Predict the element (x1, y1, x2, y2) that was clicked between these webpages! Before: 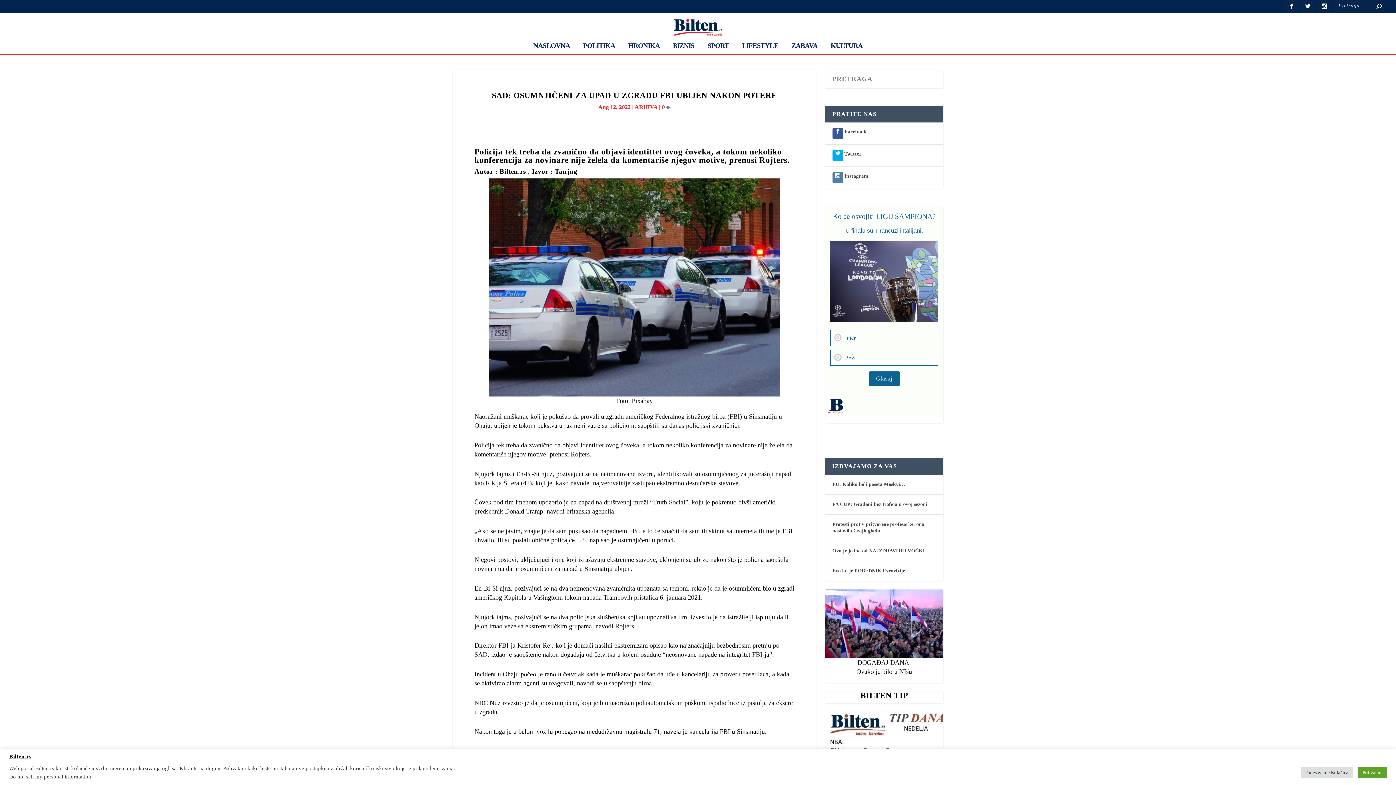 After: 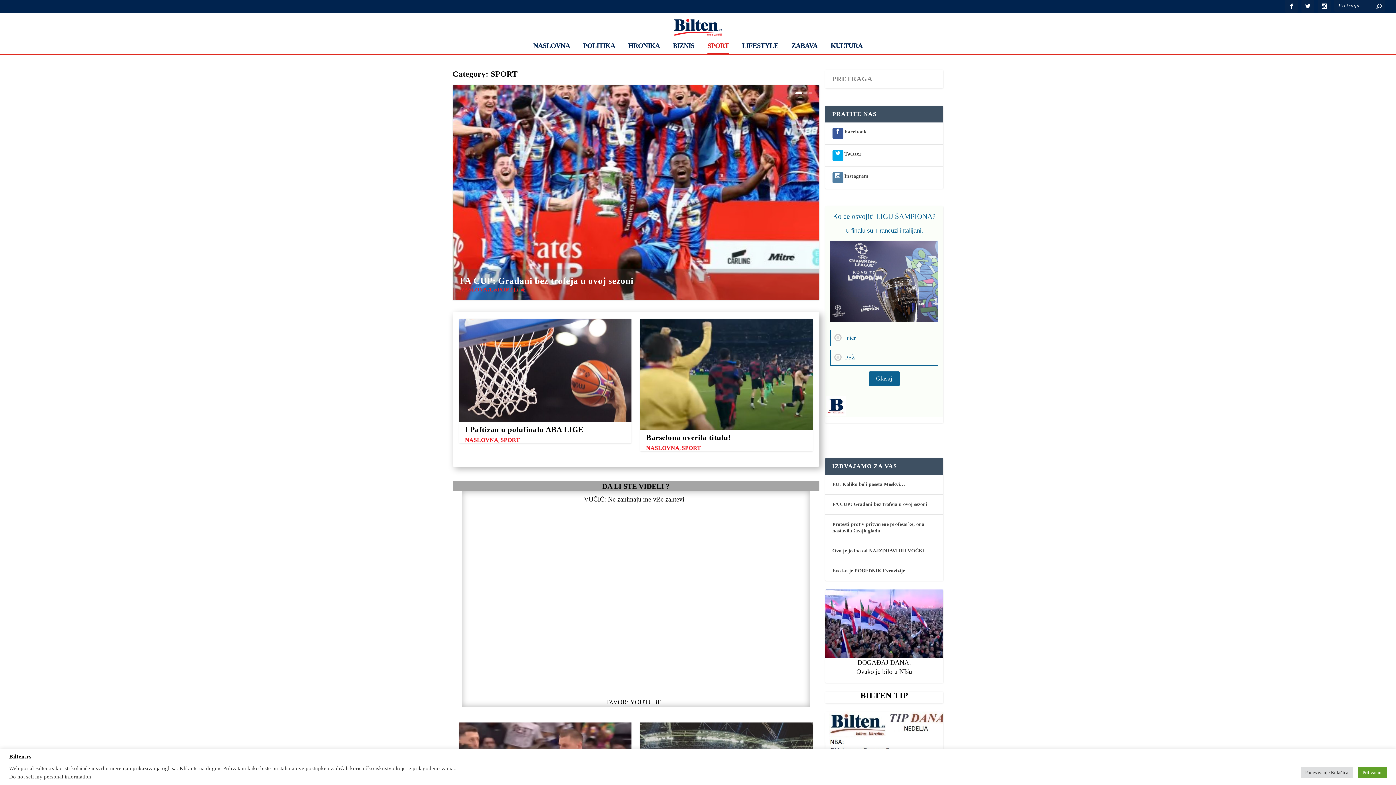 Action: bbox: (707, 42, 729, 53) label: SPORT